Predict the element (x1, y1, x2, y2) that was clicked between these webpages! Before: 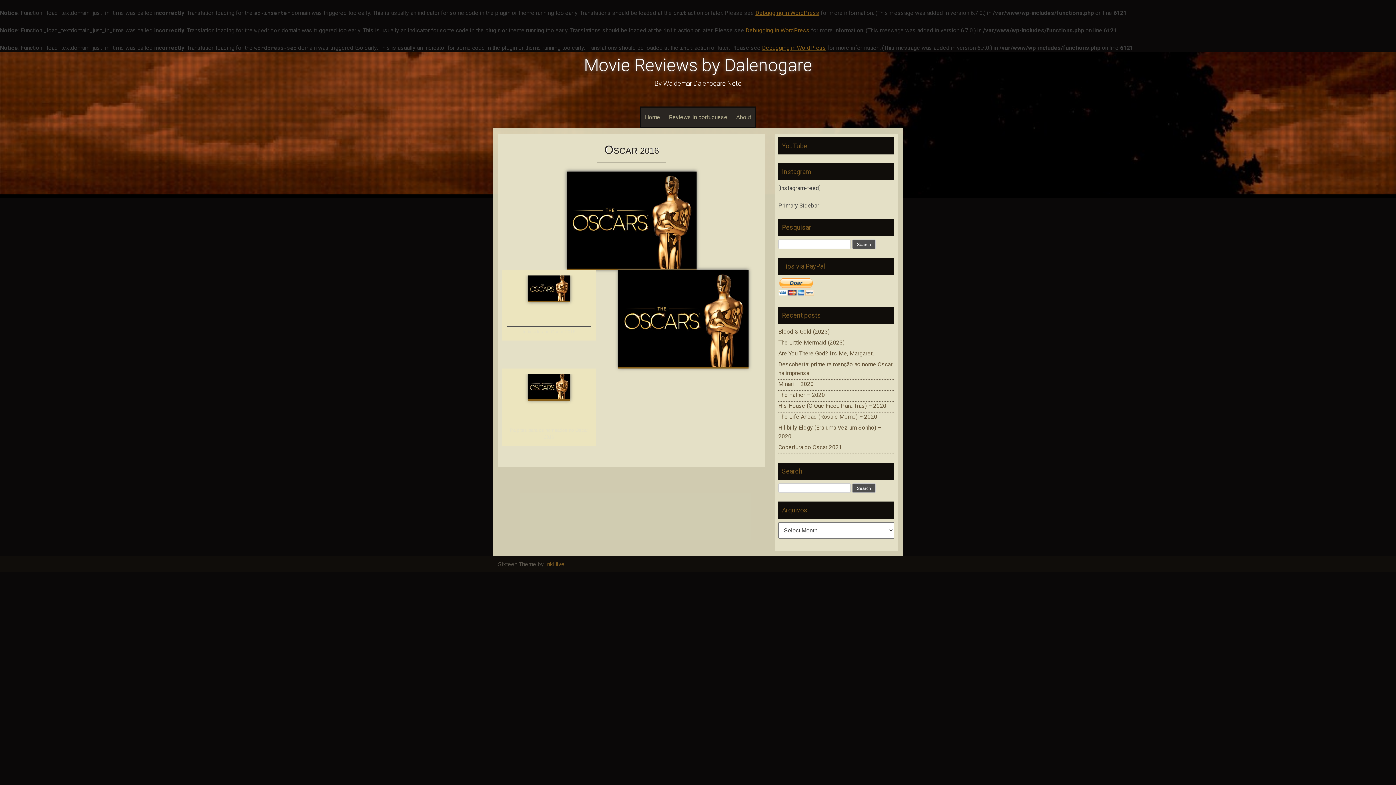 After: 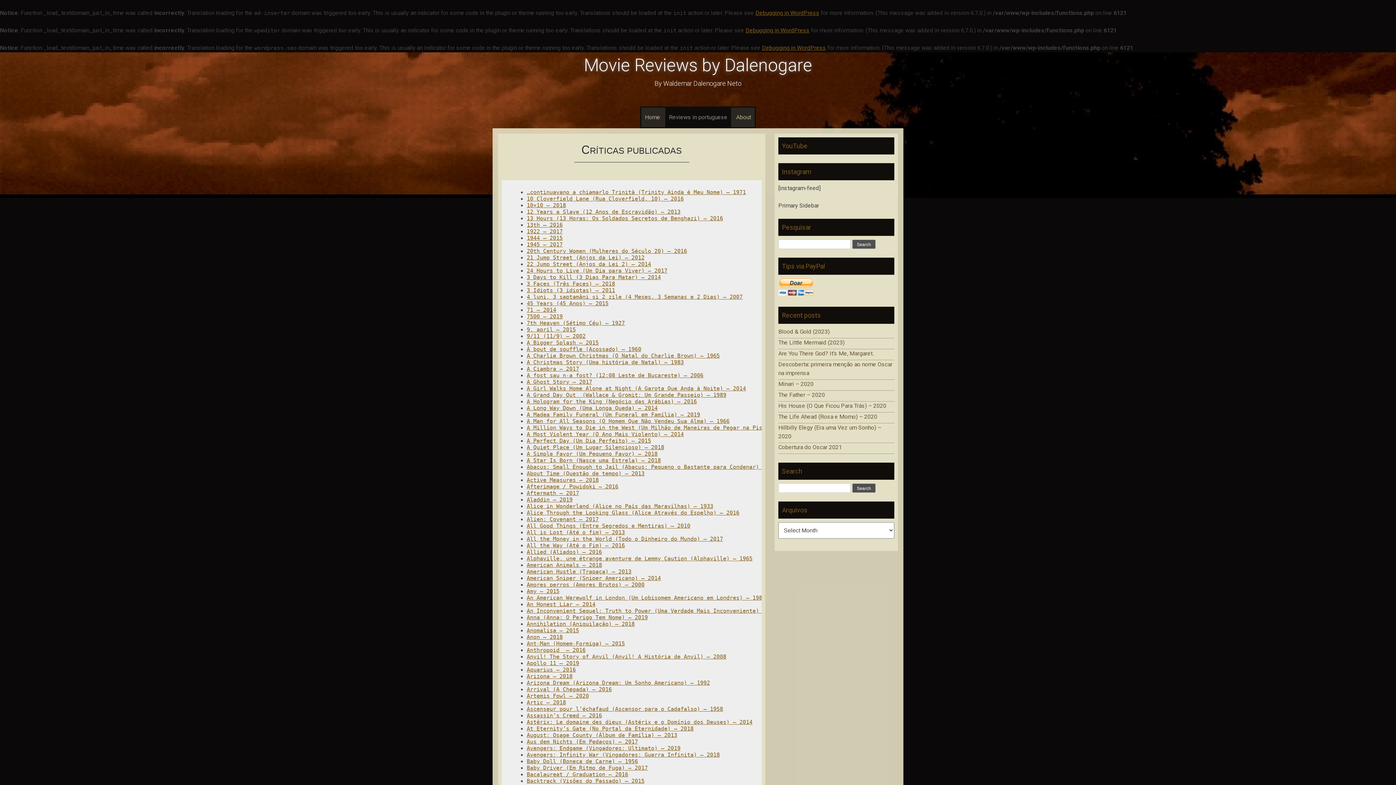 Action: label: Reviews in portuguese bbox: (665, 107, 731, 127)